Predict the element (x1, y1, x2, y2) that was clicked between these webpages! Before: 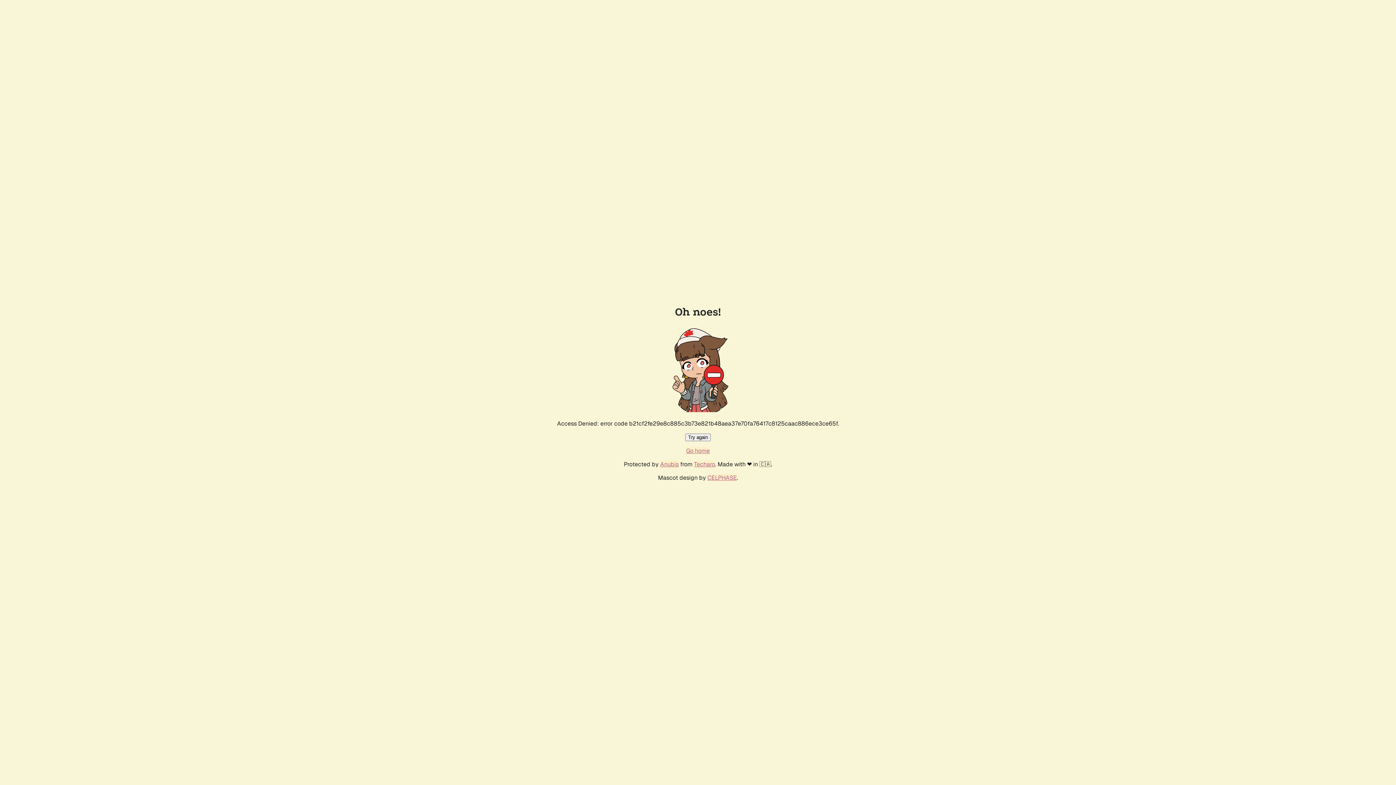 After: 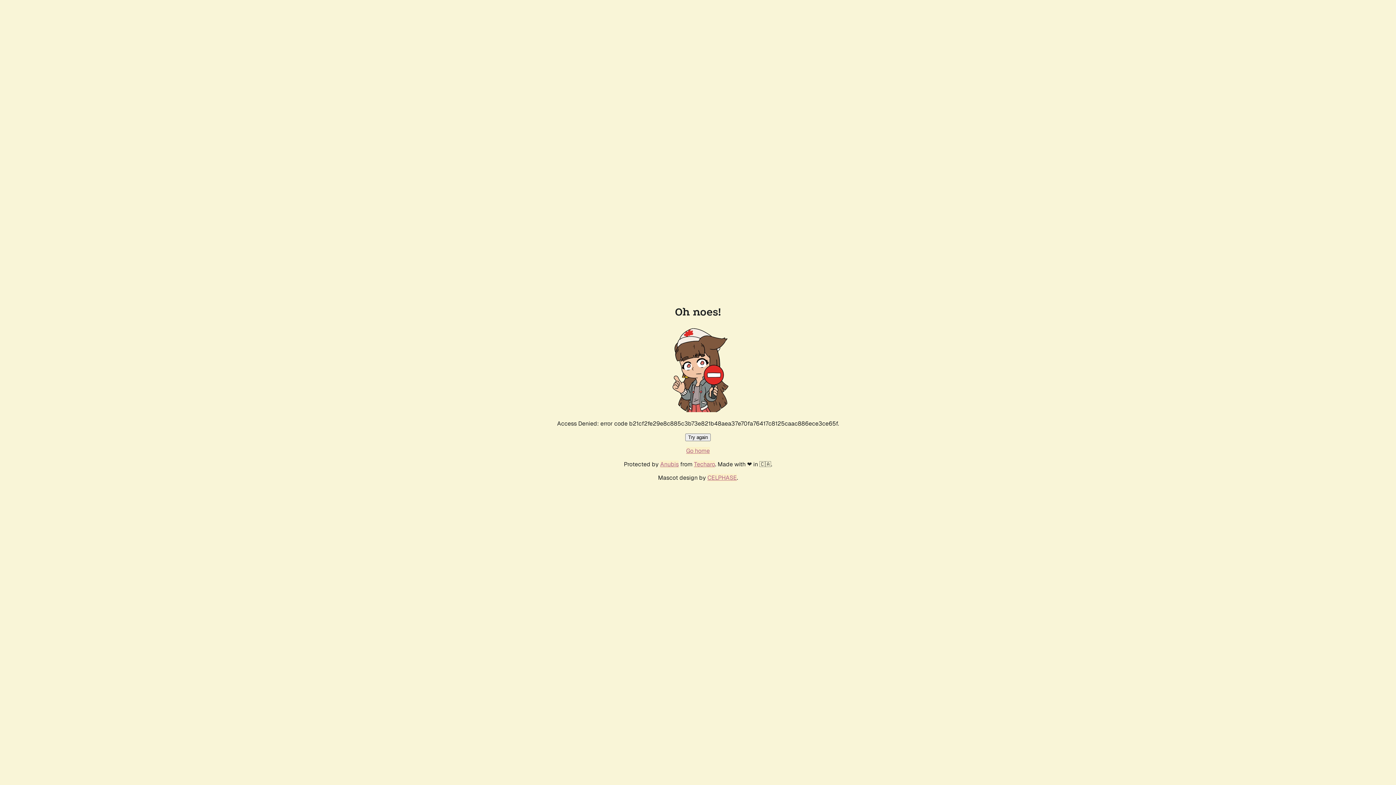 Action: bbox: (686, 447, 710, 454) label: Go home